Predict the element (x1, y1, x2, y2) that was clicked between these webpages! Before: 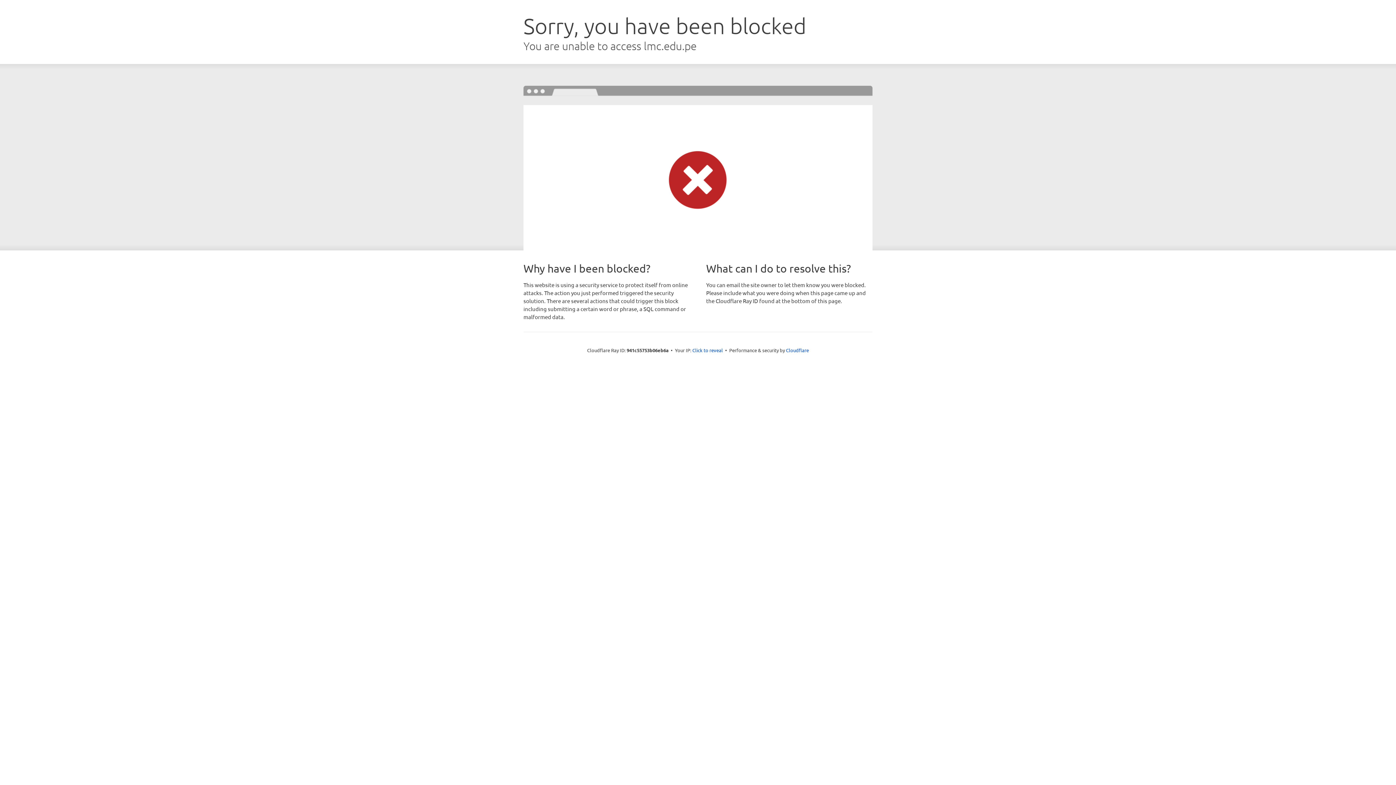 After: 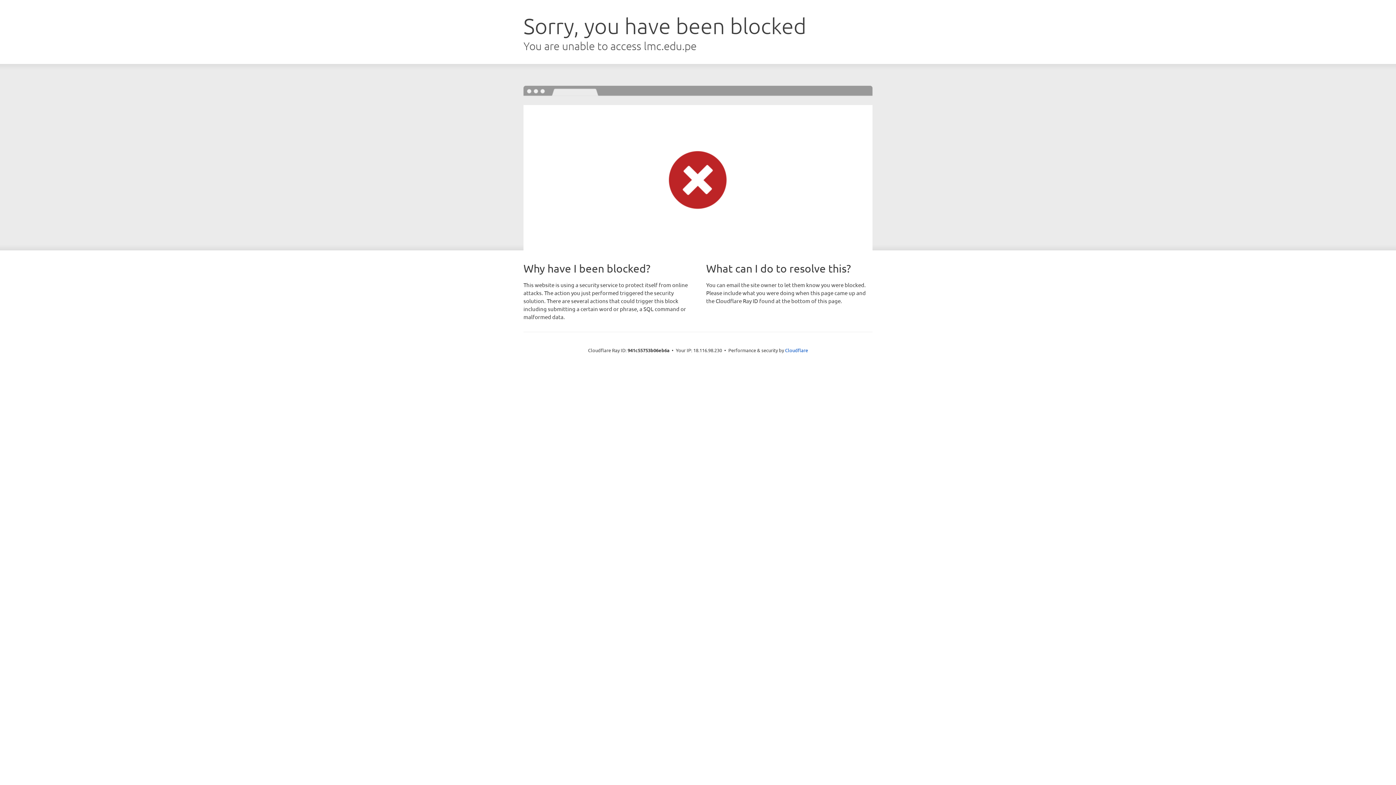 Action: label: Click to reveal bbox: (692, 346, 723, 353)